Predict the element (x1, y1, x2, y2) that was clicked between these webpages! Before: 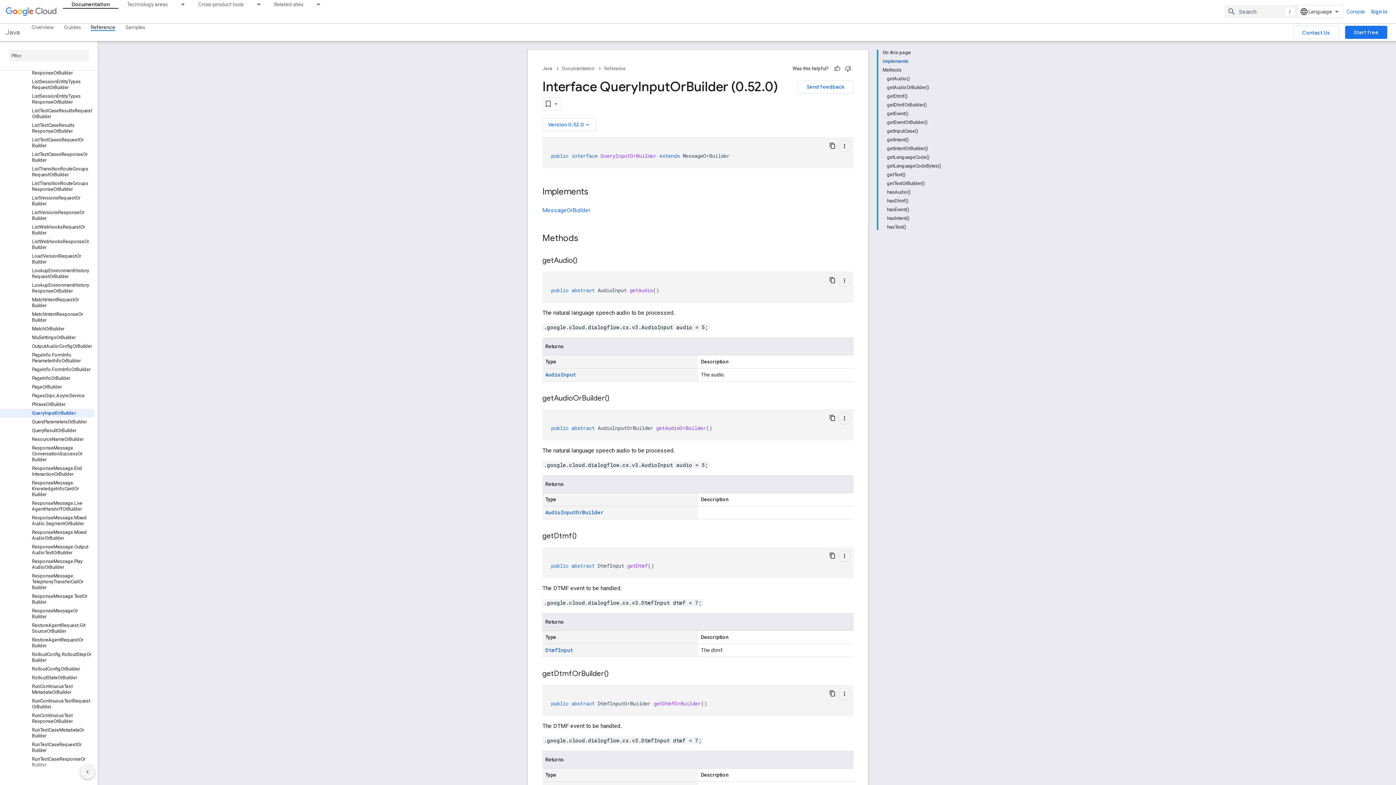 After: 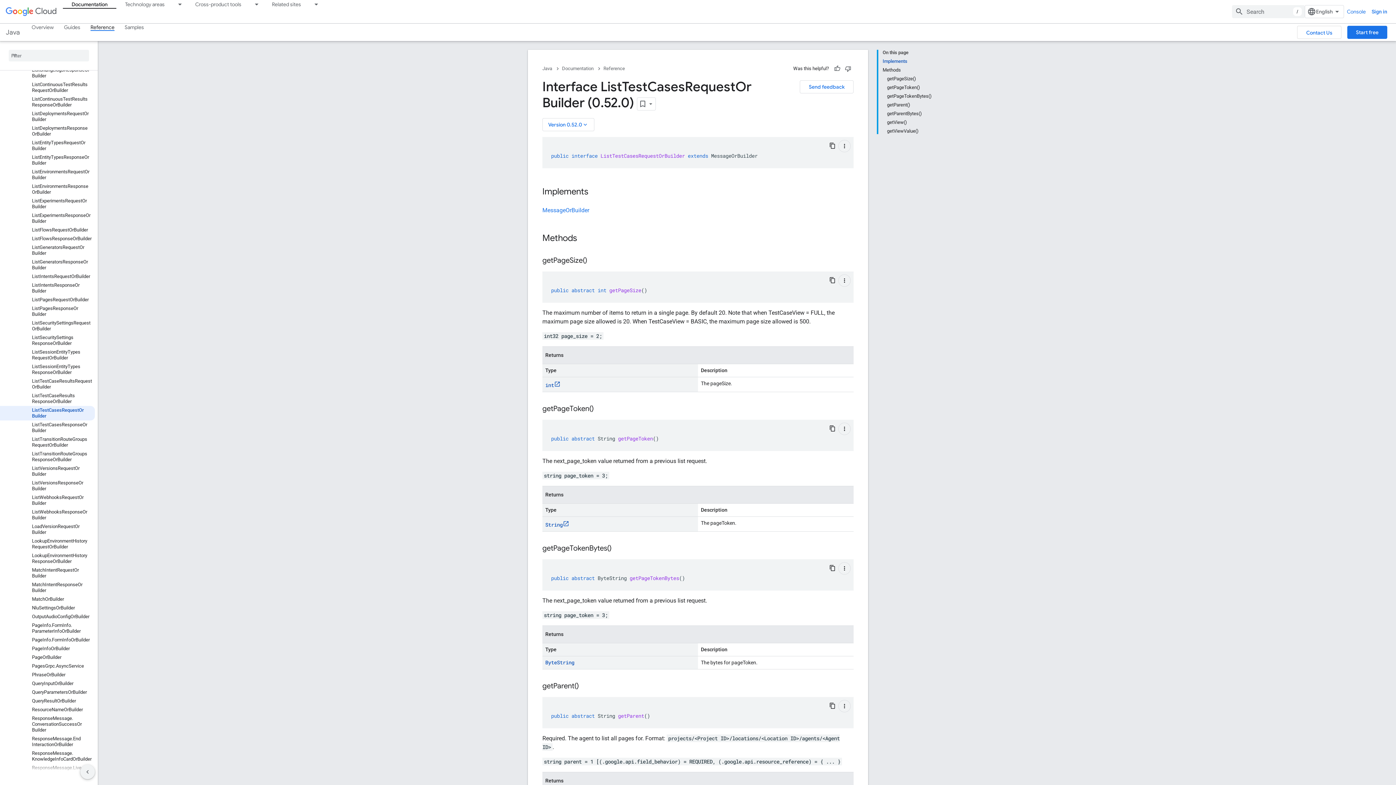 Action: label: ListTestCasesRequestOrBuilder bbox: (0, 135, 94, 150)